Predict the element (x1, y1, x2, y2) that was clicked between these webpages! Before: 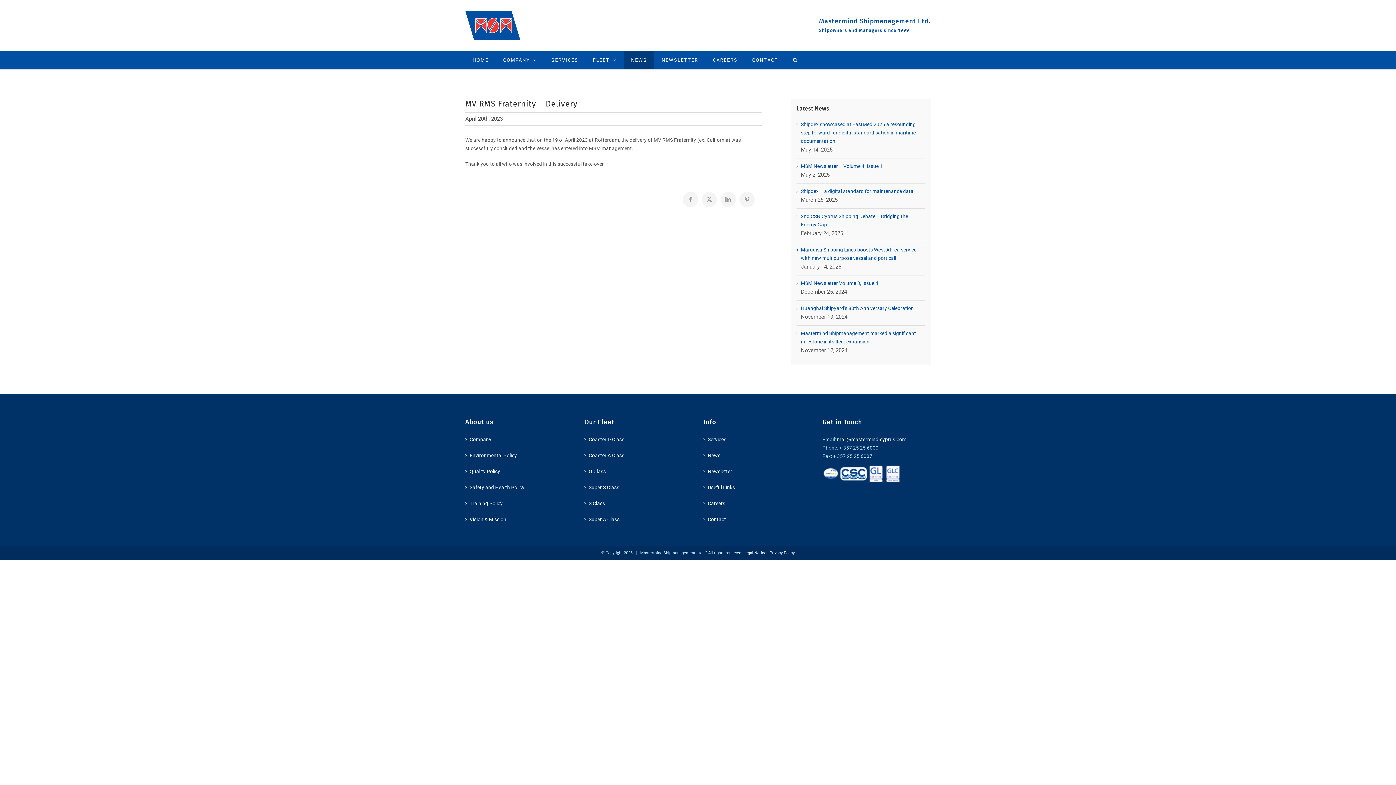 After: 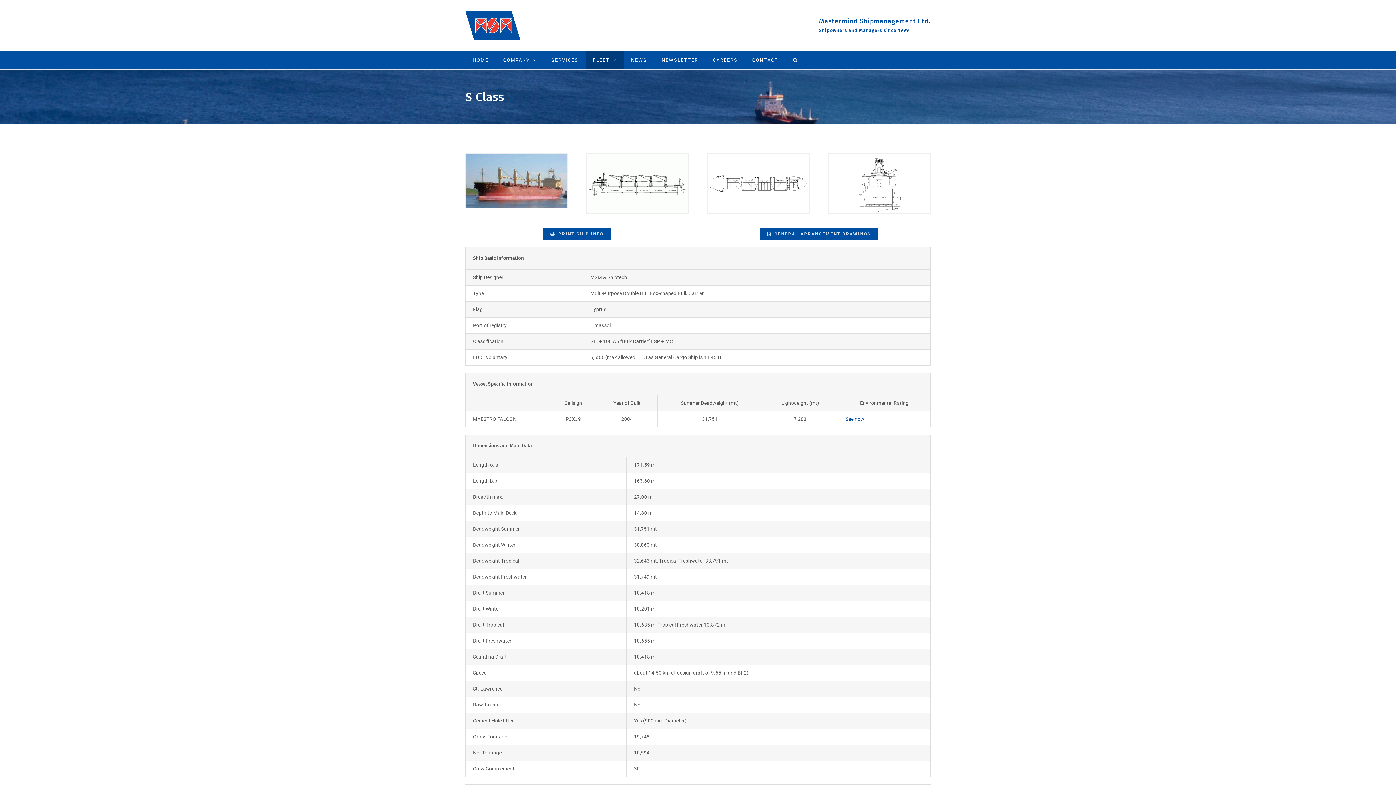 Action: label: S Class bbox: (588, 499, 689, 507)